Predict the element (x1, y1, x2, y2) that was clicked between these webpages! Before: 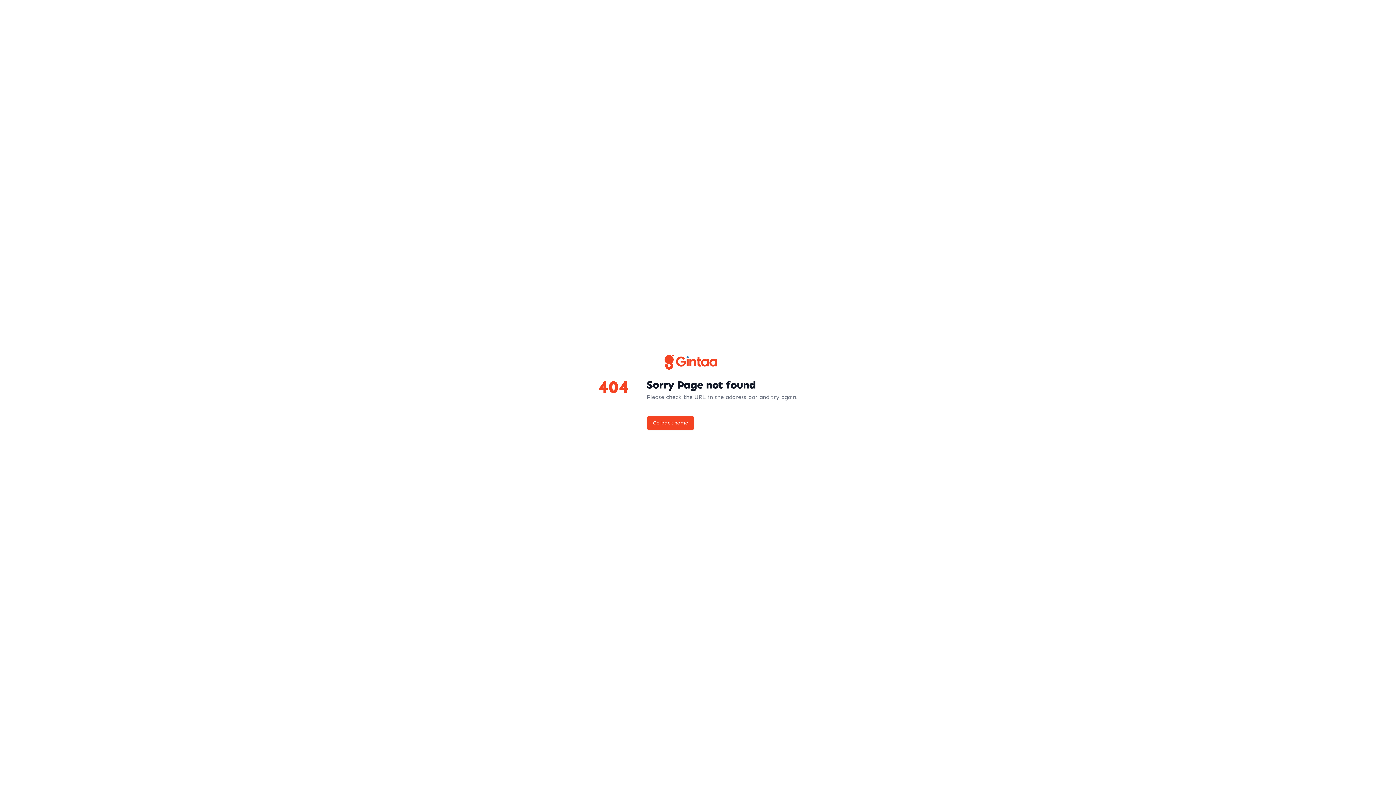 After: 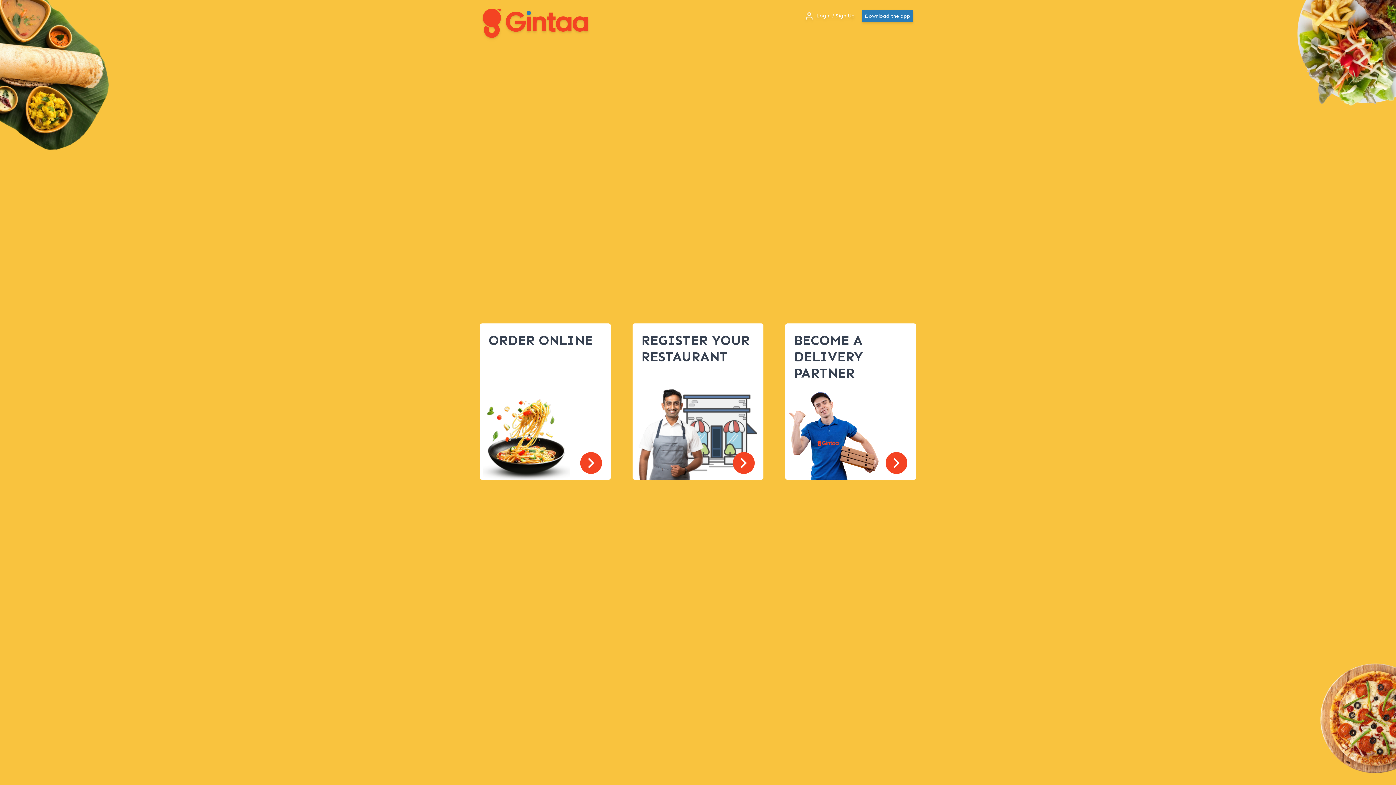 Action: bbox: (646, 416, 694, 430) label: Go back home